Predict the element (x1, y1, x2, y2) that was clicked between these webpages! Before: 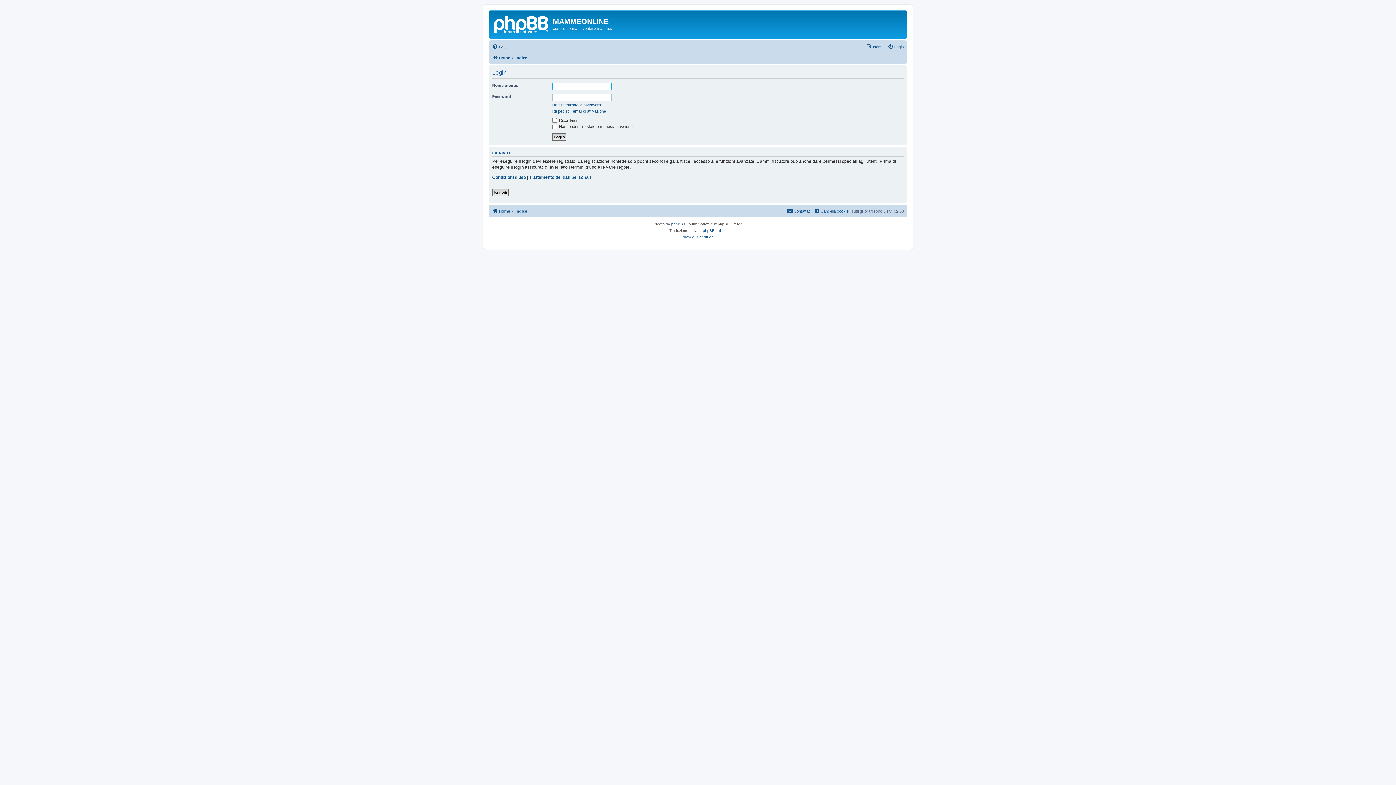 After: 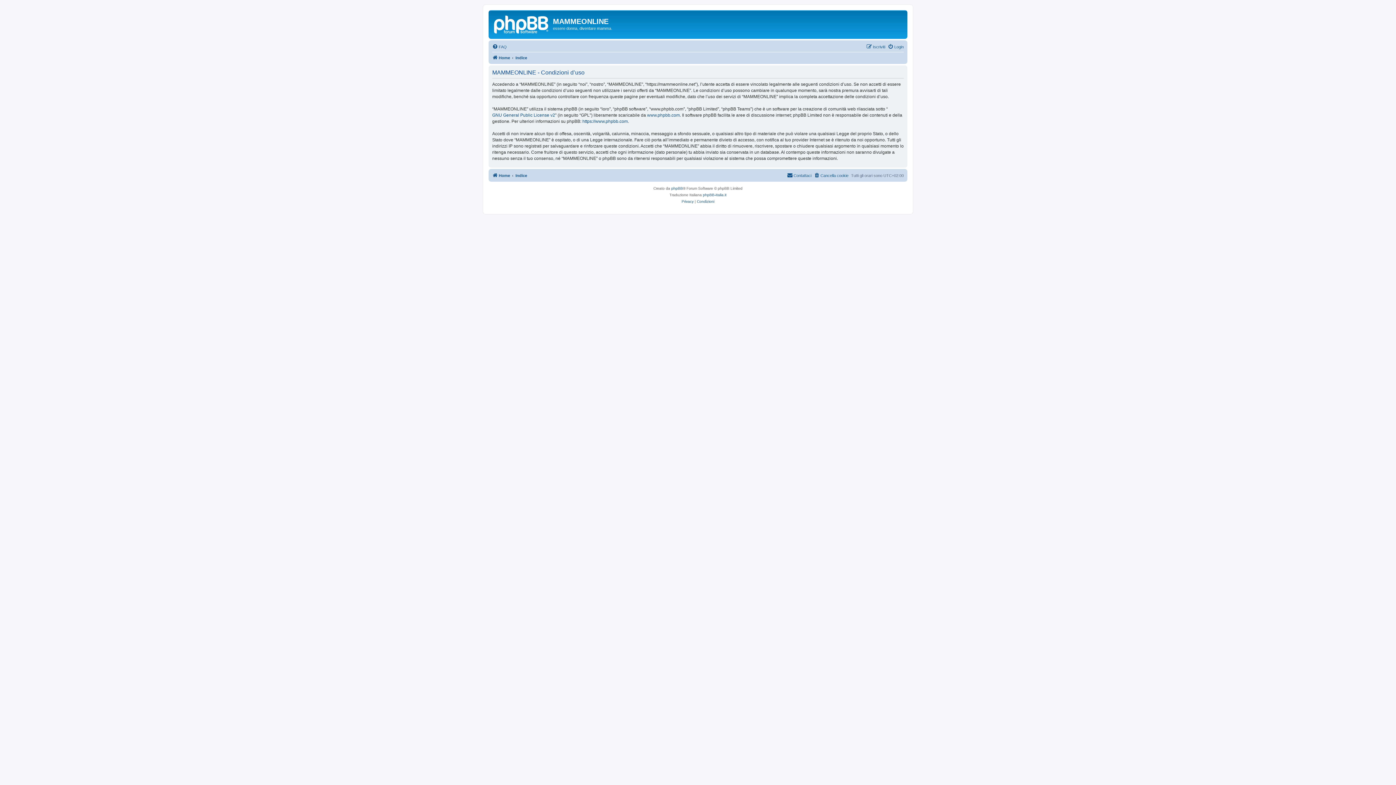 Action: label: Condizioni d’uso bbox: (492, 174, 526, 180)